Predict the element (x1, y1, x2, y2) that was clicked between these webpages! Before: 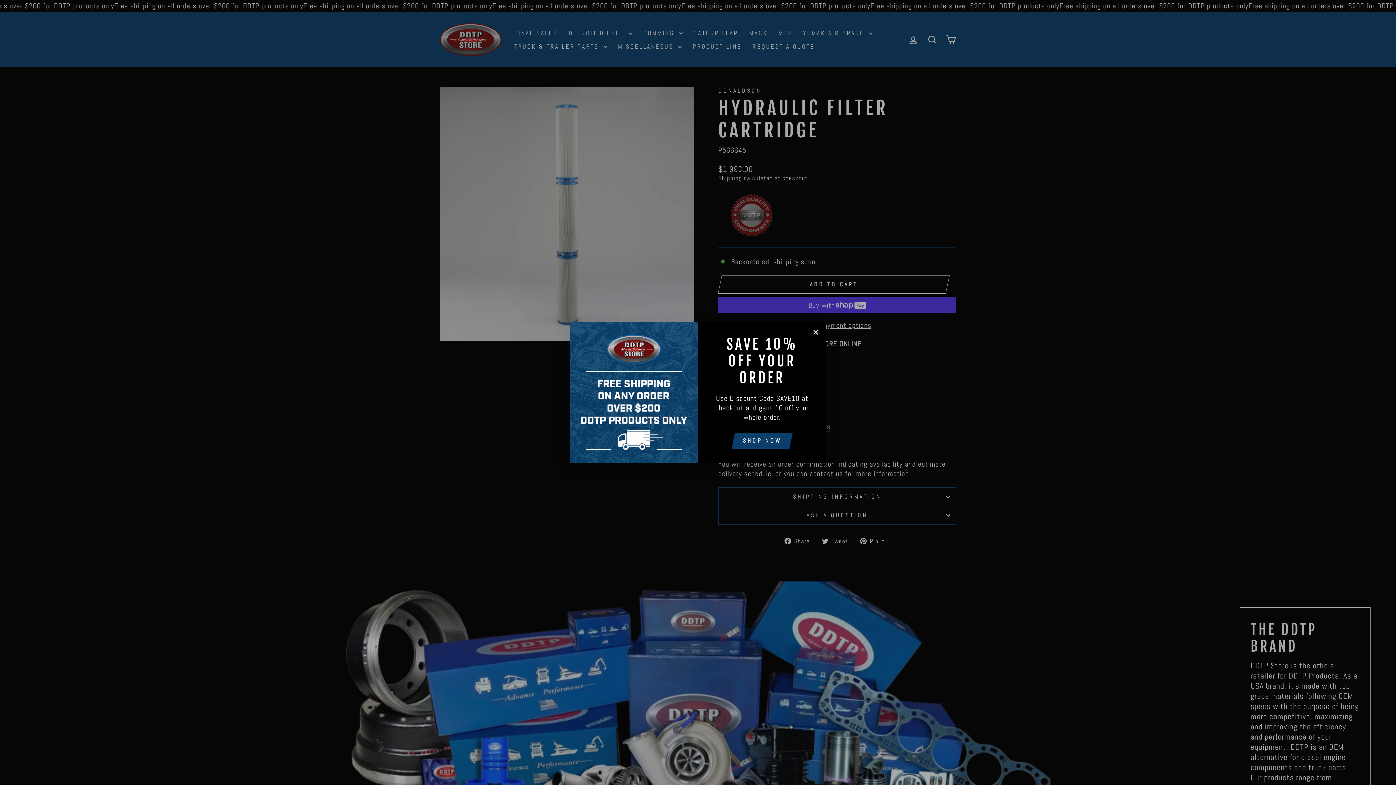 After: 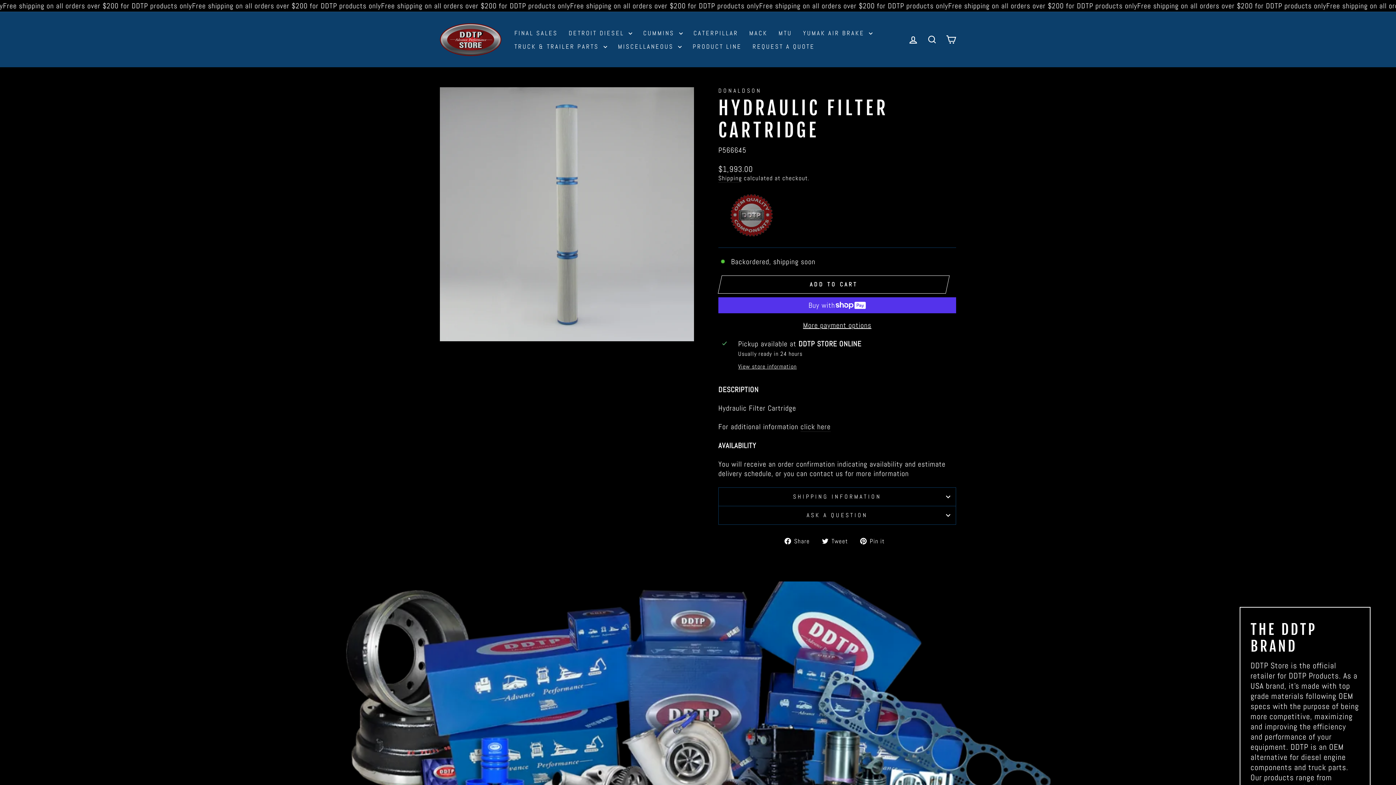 Action: bbox: (809, 325, 822, 339) label: "Close (esc)"